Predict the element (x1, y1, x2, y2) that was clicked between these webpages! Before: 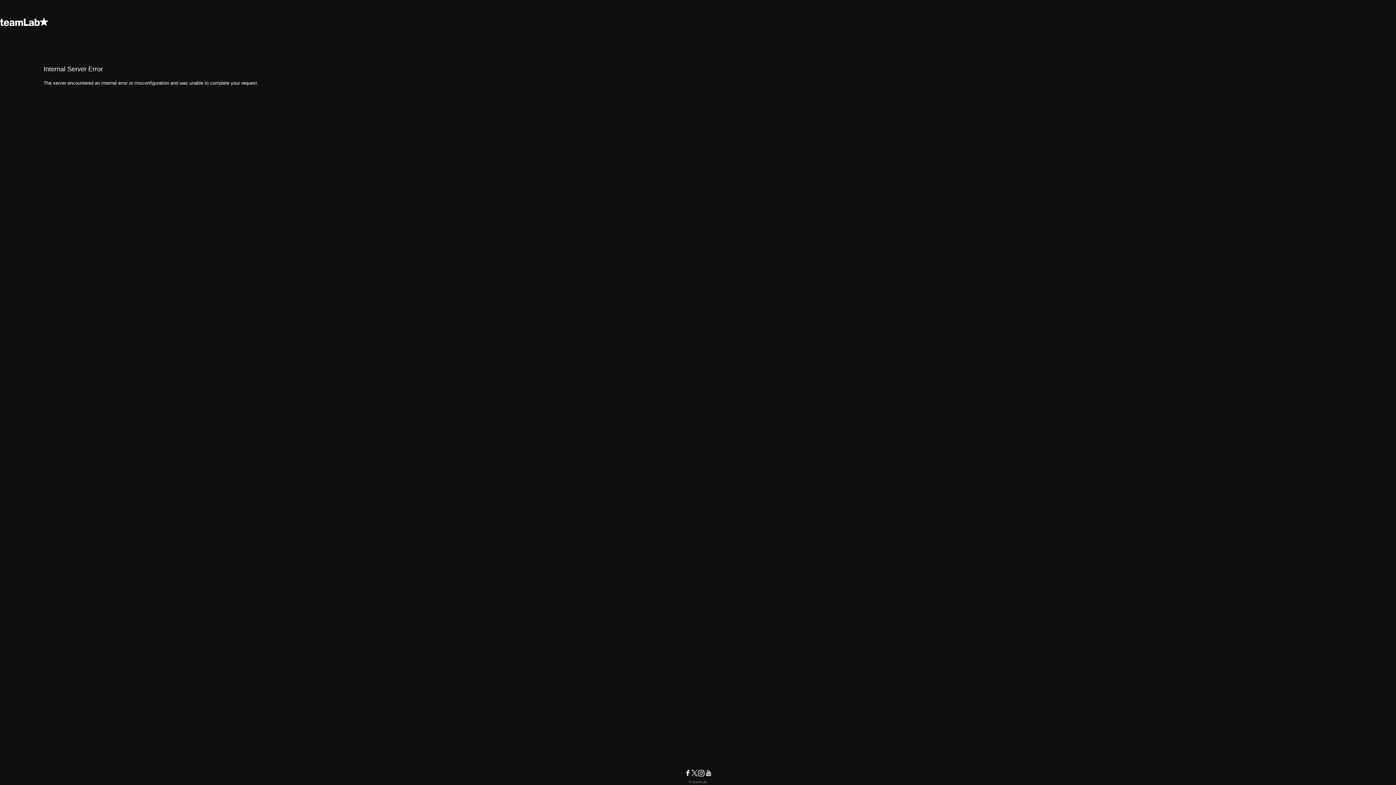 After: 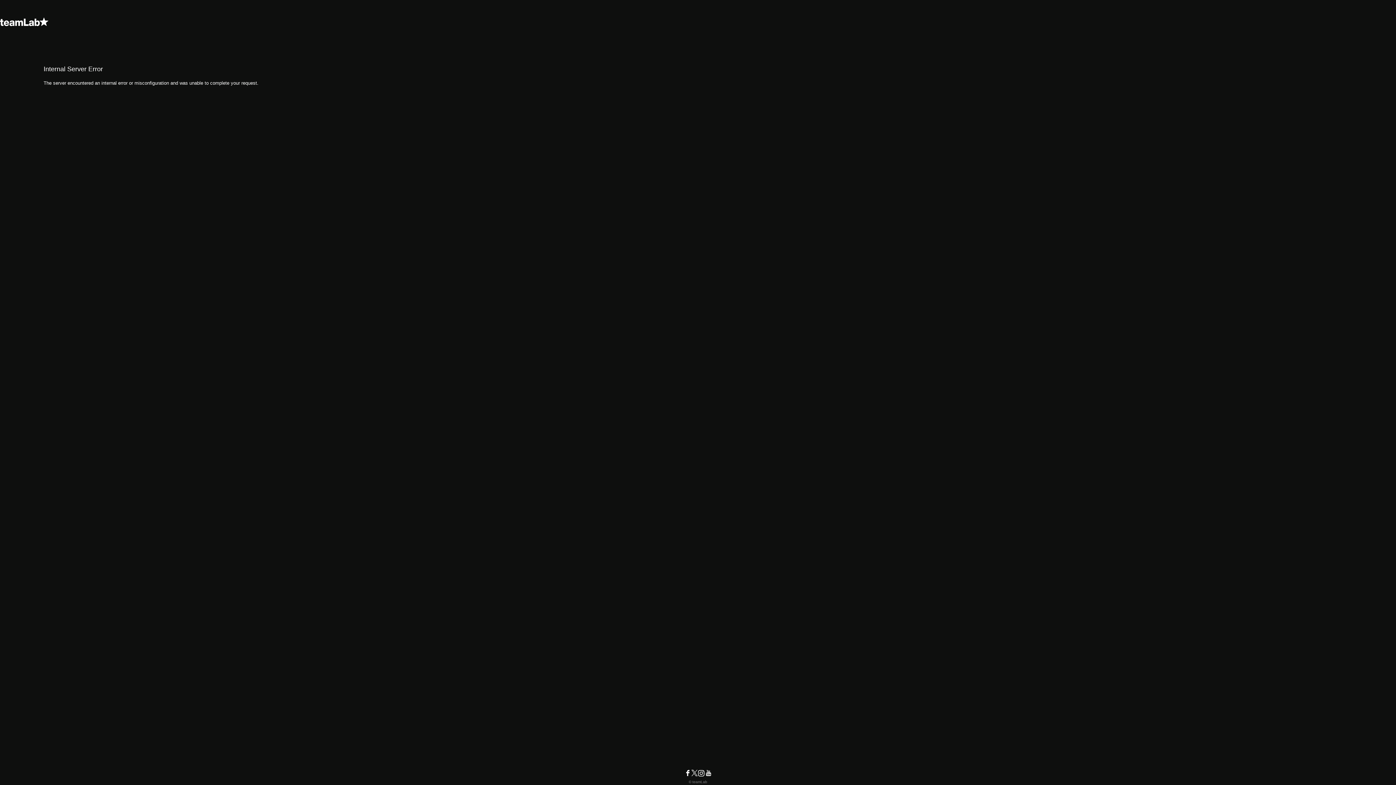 Action: bbox: (697, 772, 704, 778)